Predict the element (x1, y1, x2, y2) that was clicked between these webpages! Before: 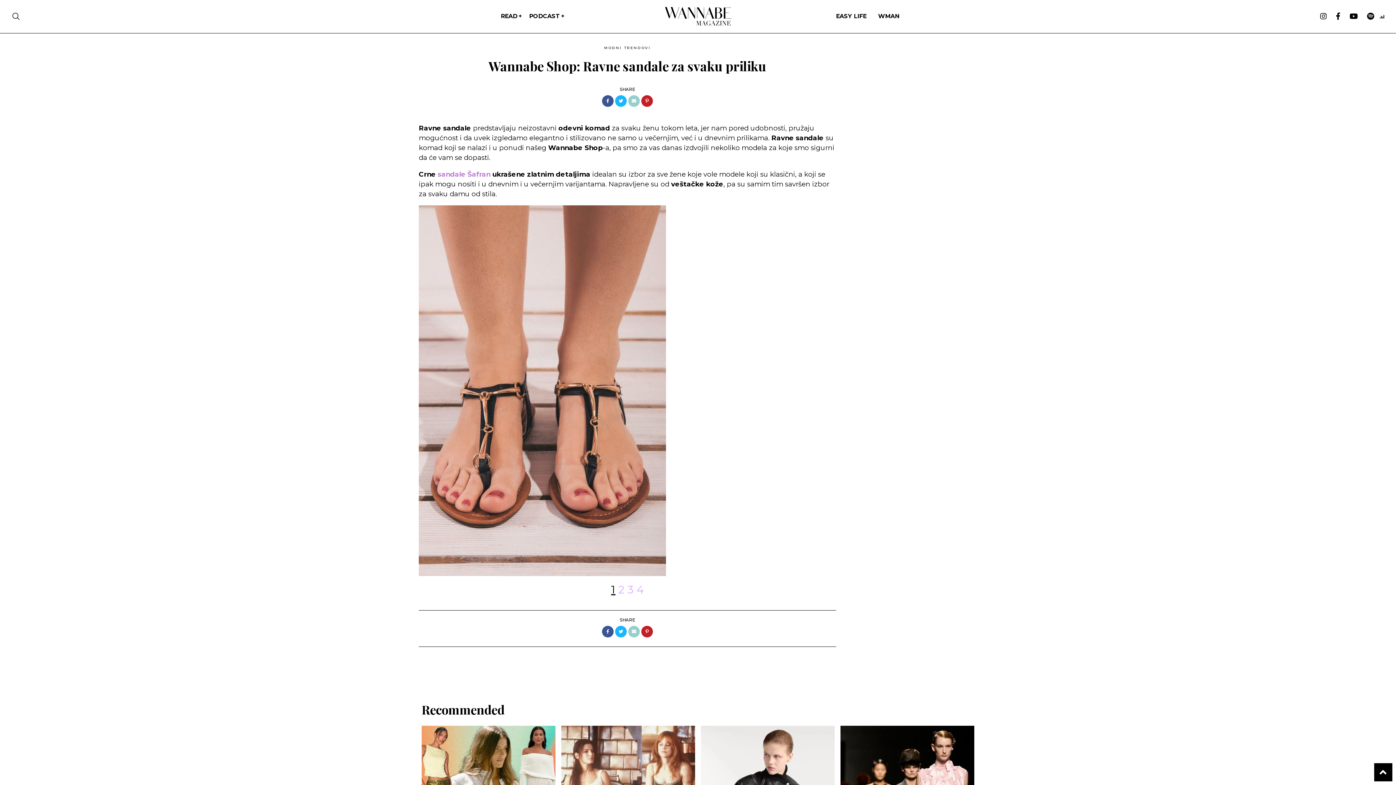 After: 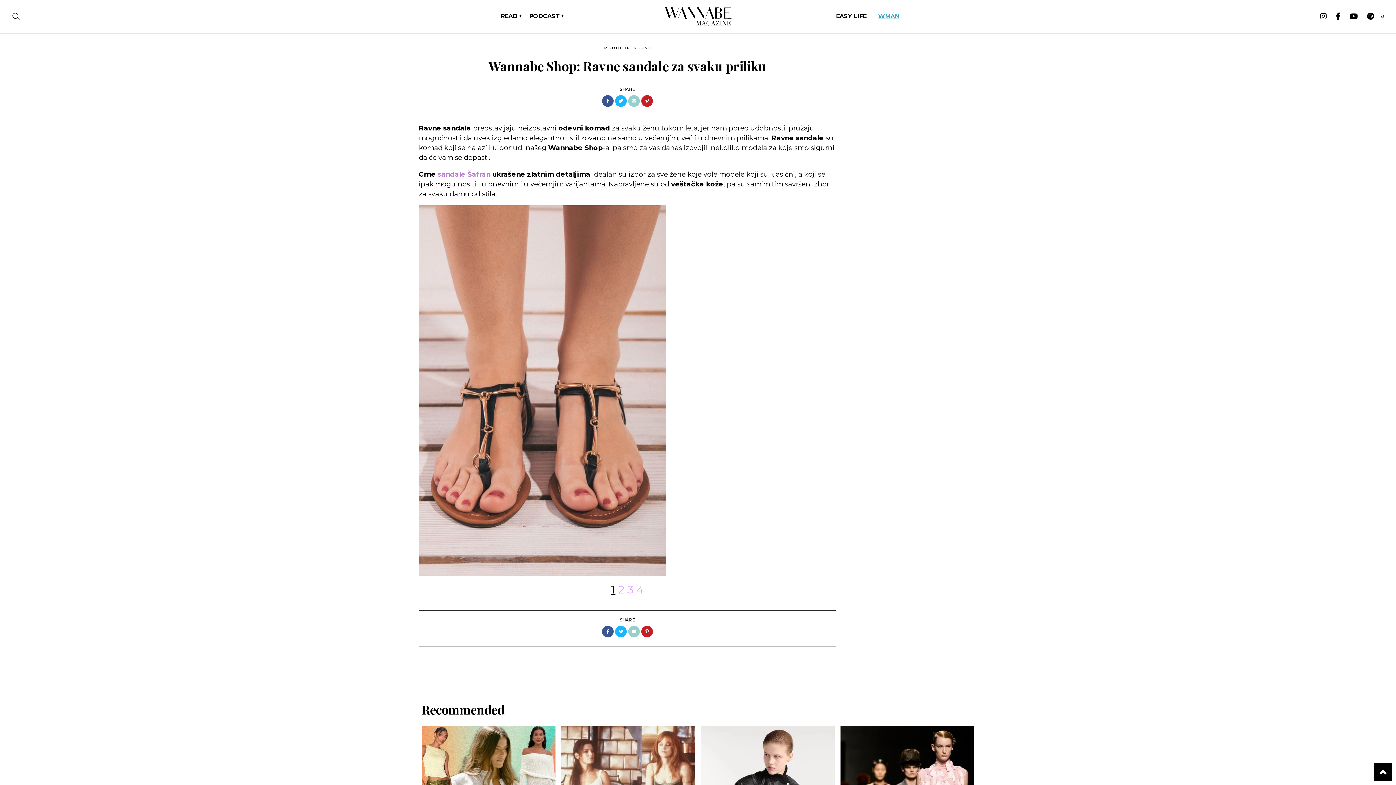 Action: bbox: (878, 12, 899, 19) label: WMAN